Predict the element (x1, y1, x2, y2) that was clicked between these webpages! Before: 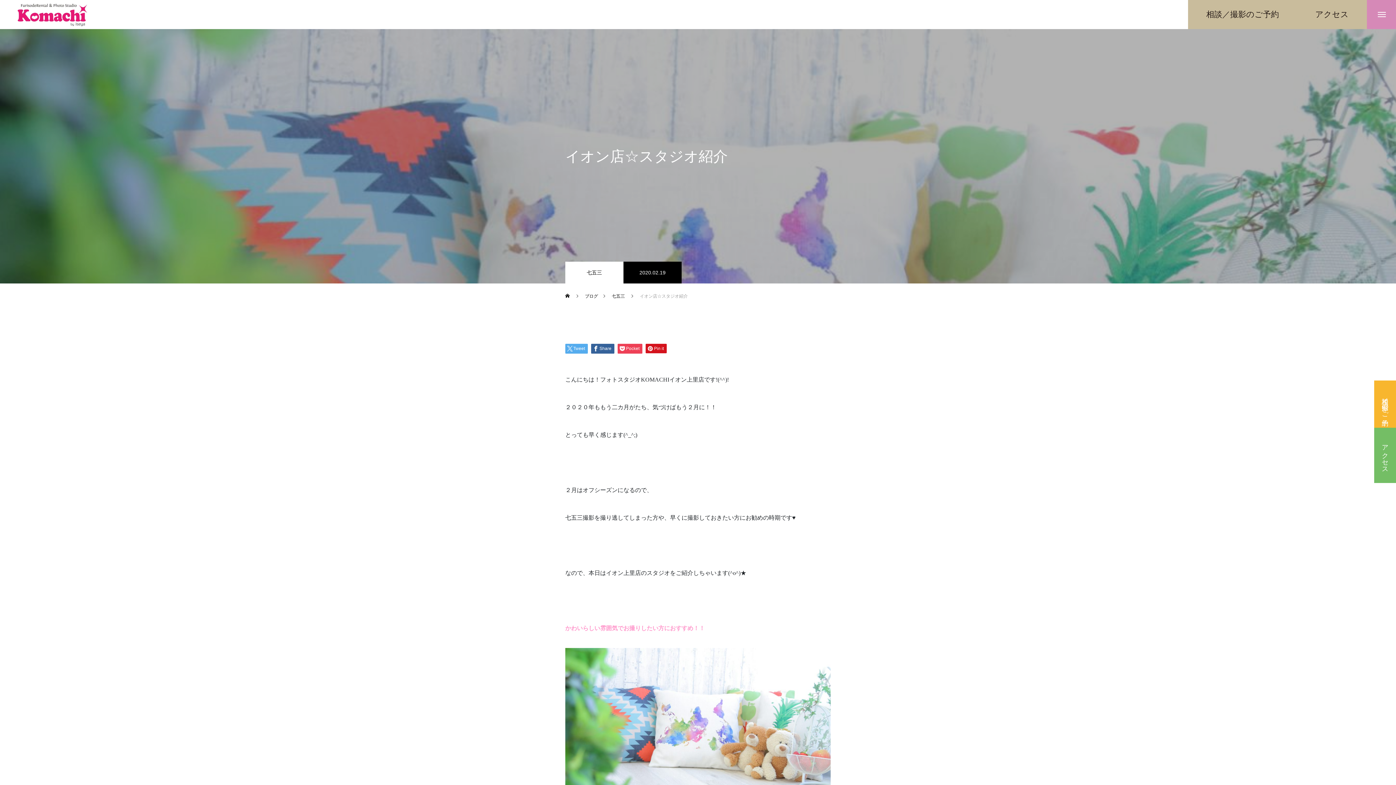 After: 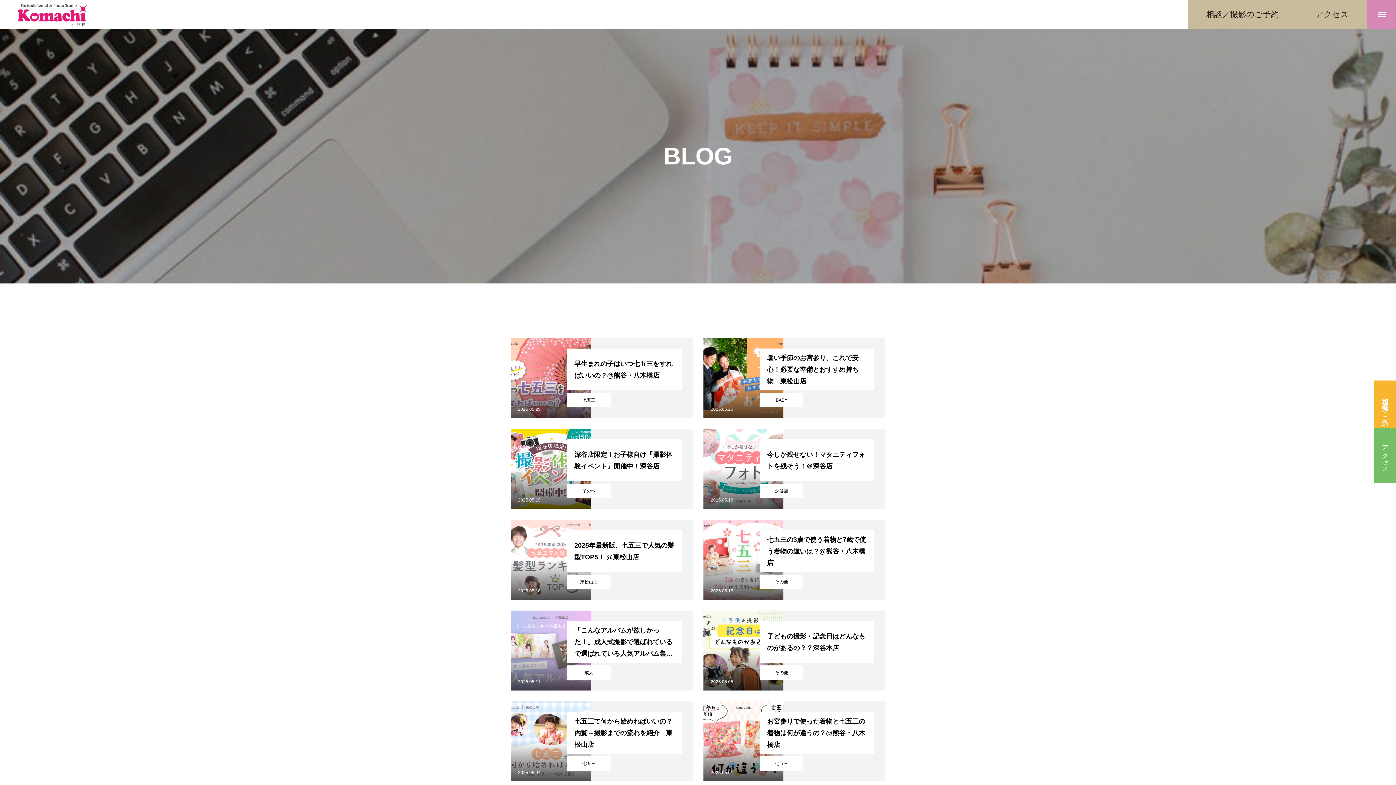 Action: label: ブログ bbox: (585, 283, 598, 308)